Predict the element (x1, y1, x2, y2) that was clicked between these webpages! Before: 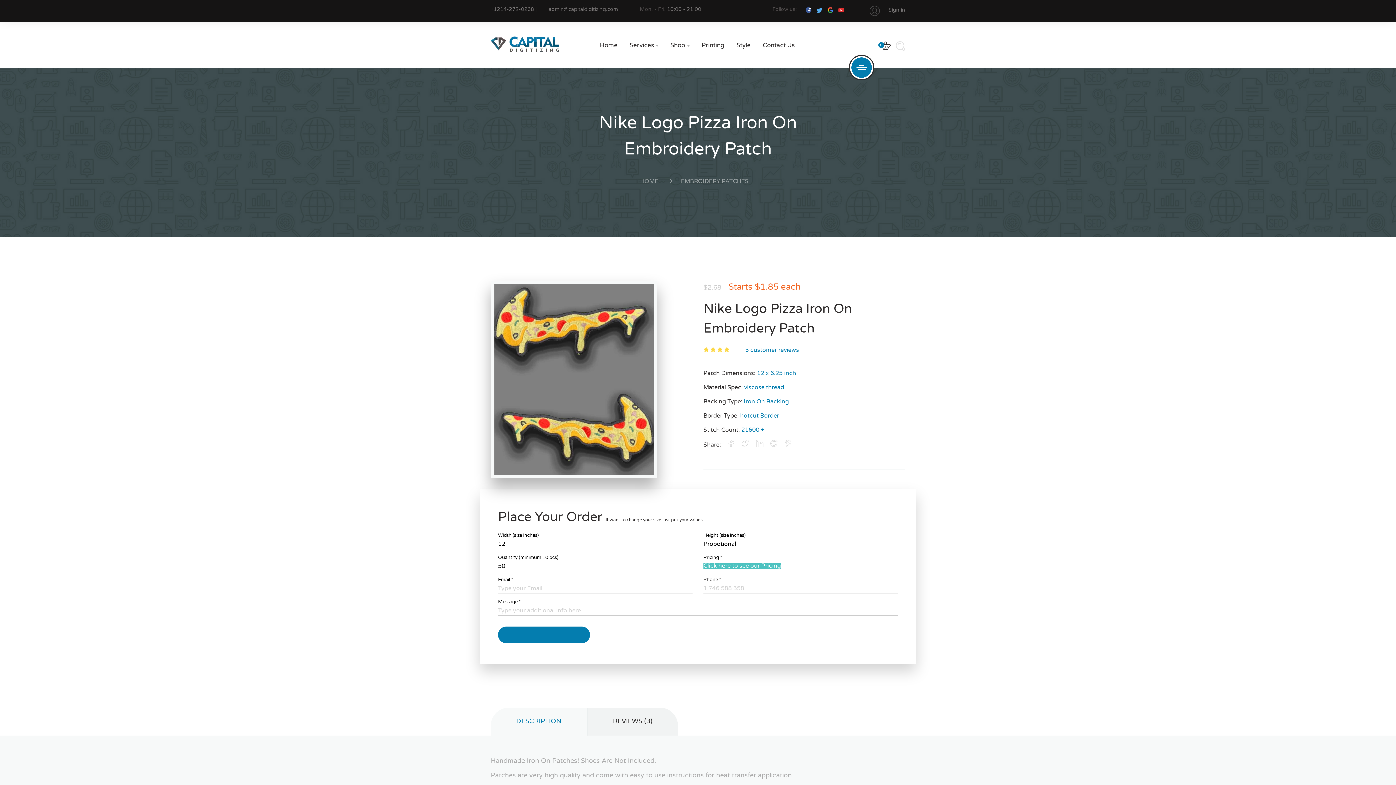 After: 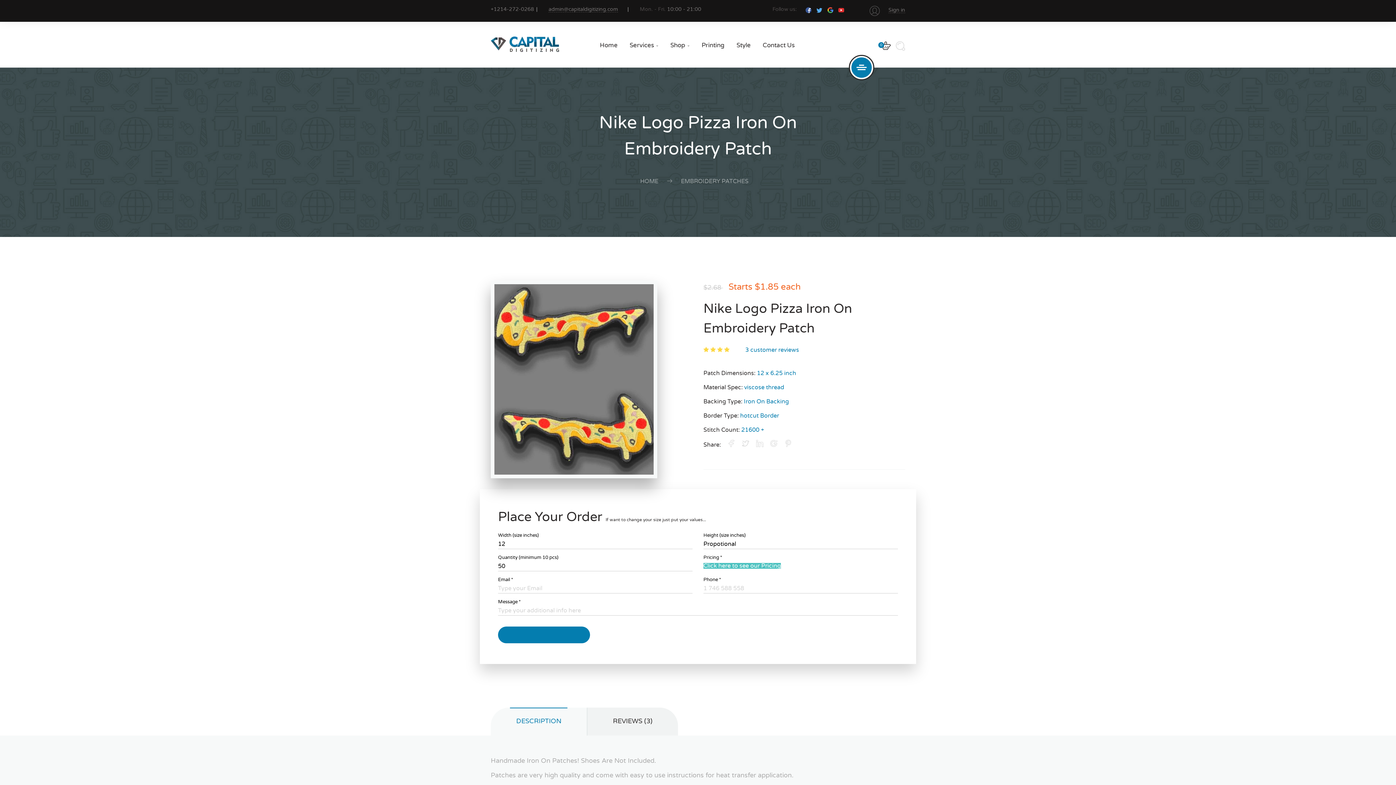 Action: label: DESCRIPTION bbox: (490, 708, 587, 736)